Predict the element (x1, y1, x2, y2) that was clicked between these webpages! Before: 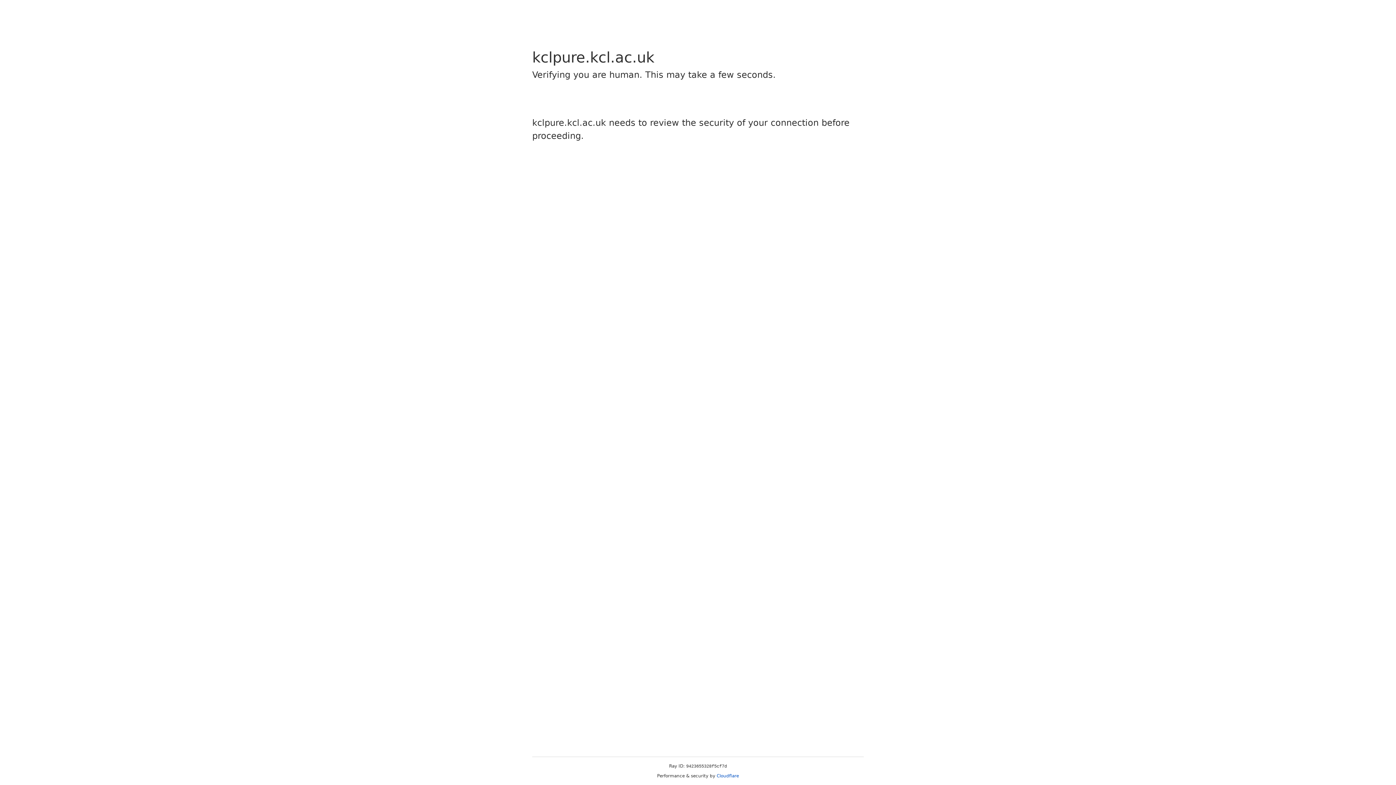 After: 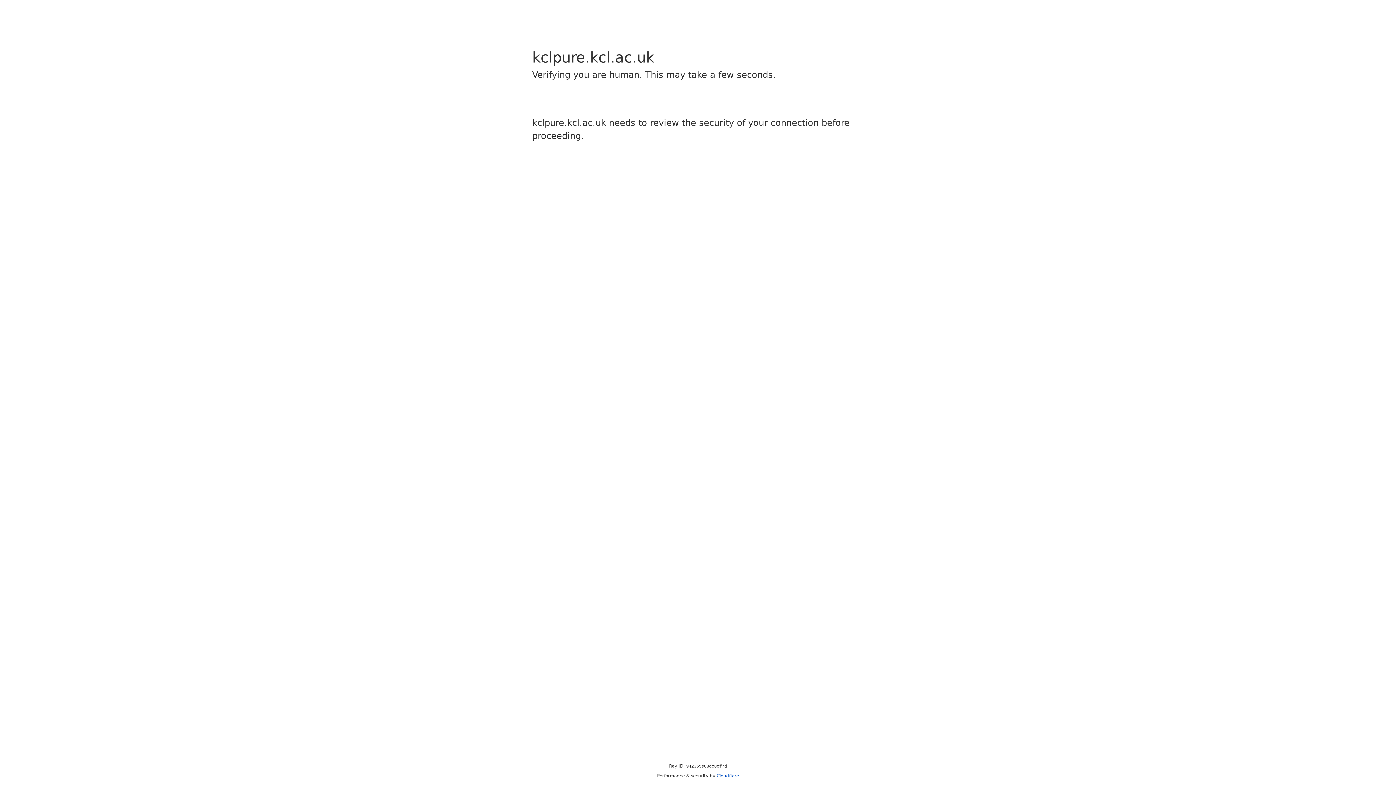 Action: bbox: (716, 773, 739, 778) label: Cloudflare